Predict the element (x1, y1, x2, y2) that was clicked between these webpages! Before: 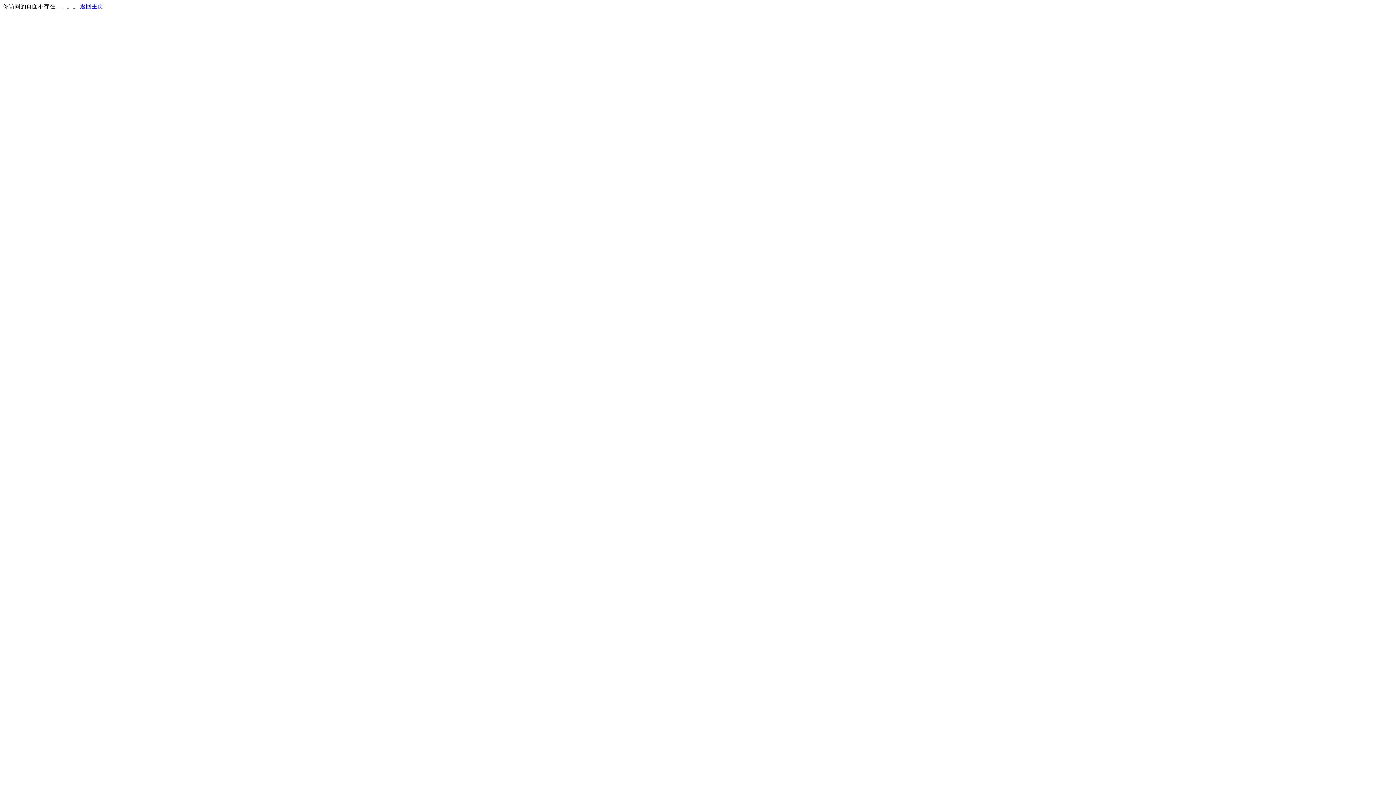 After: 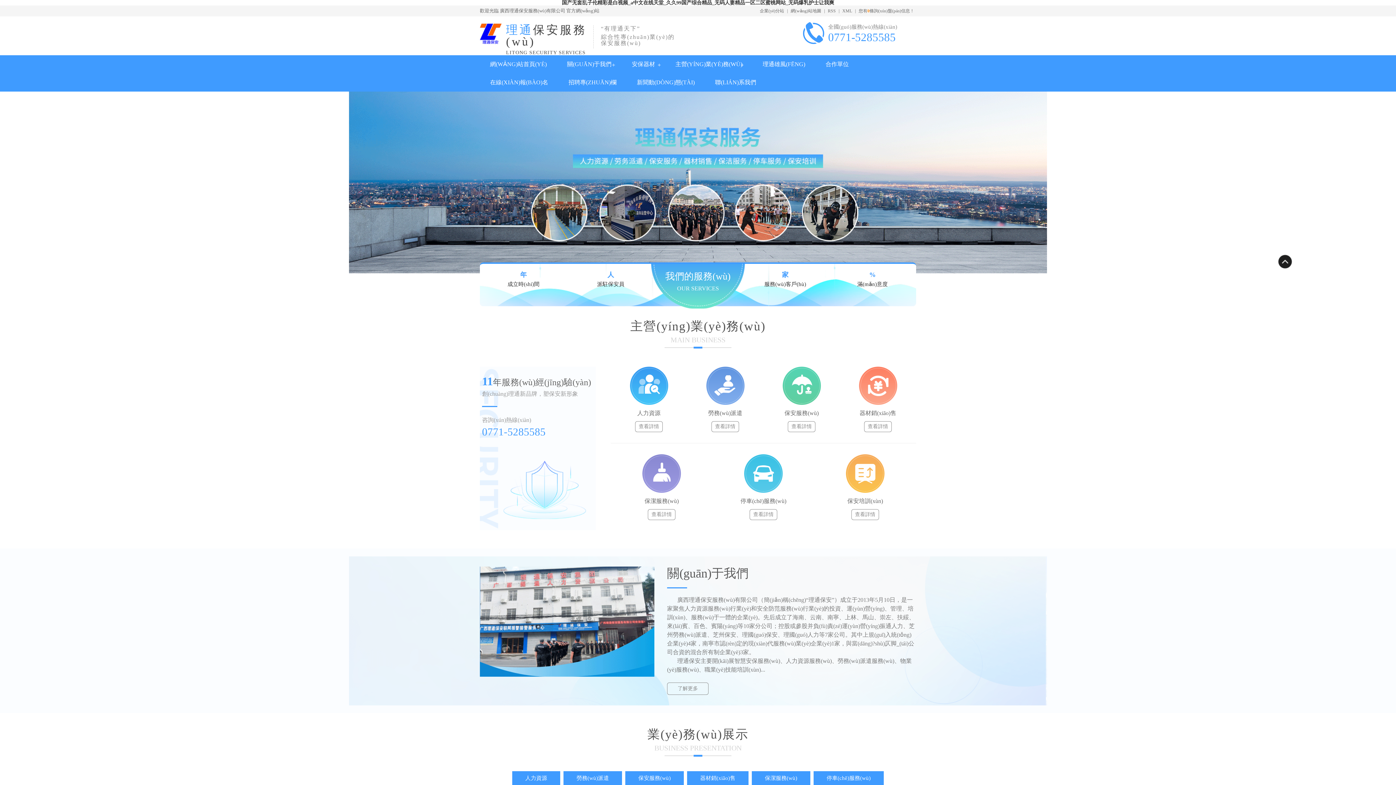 Action: label: 返回主页 bbox: (80, 3, 103, 9)